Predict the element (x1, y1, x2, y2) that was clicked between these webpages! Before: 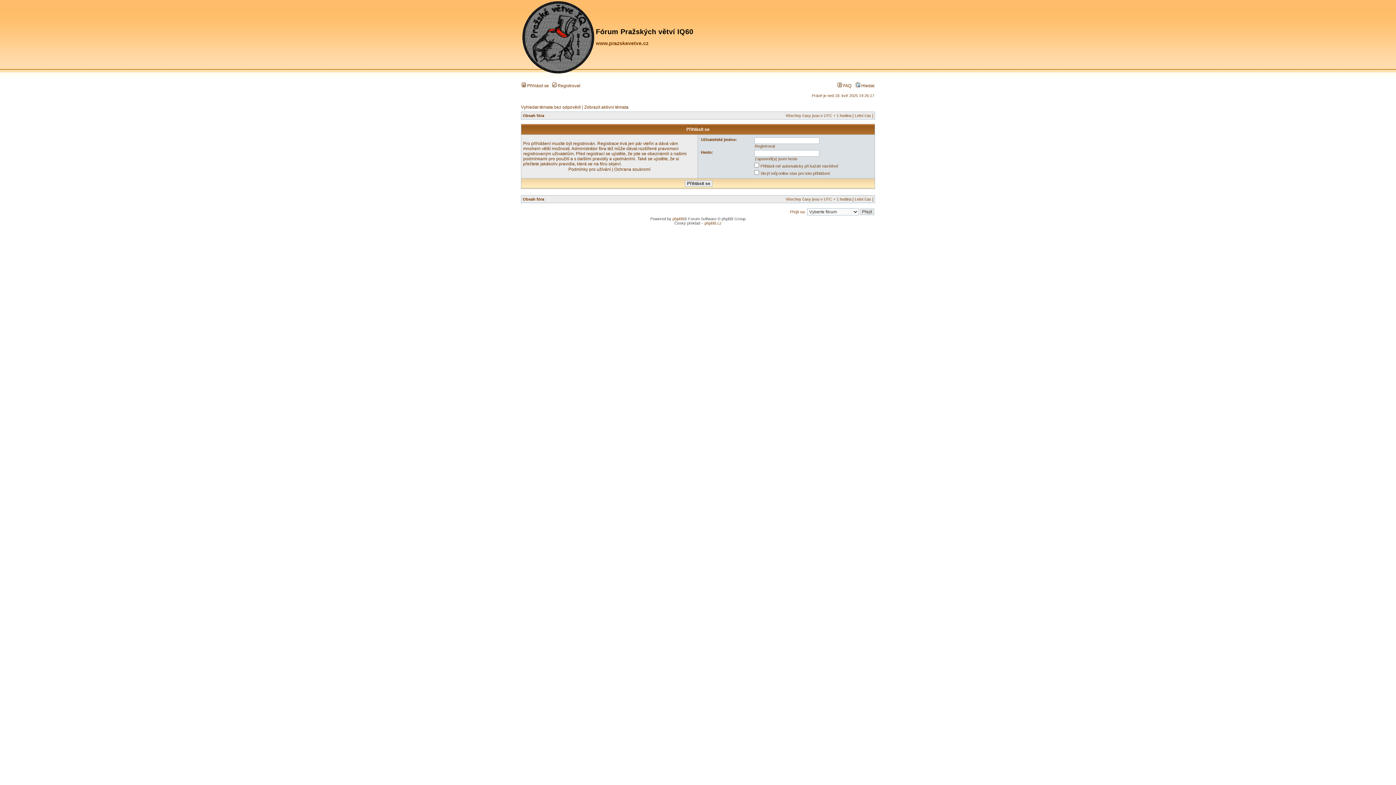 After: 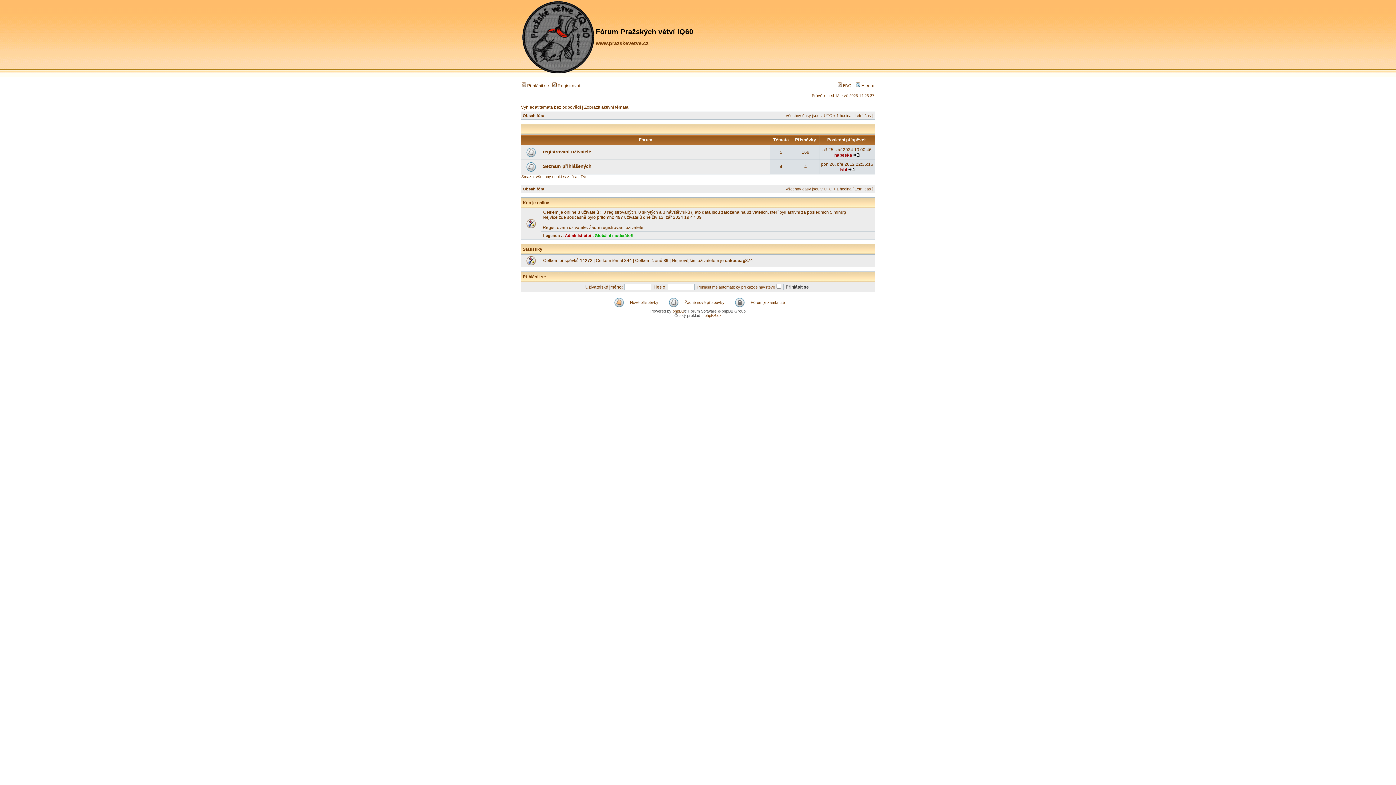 Action: label: Obsah fóra bbox: (522, 197, 544, 201)